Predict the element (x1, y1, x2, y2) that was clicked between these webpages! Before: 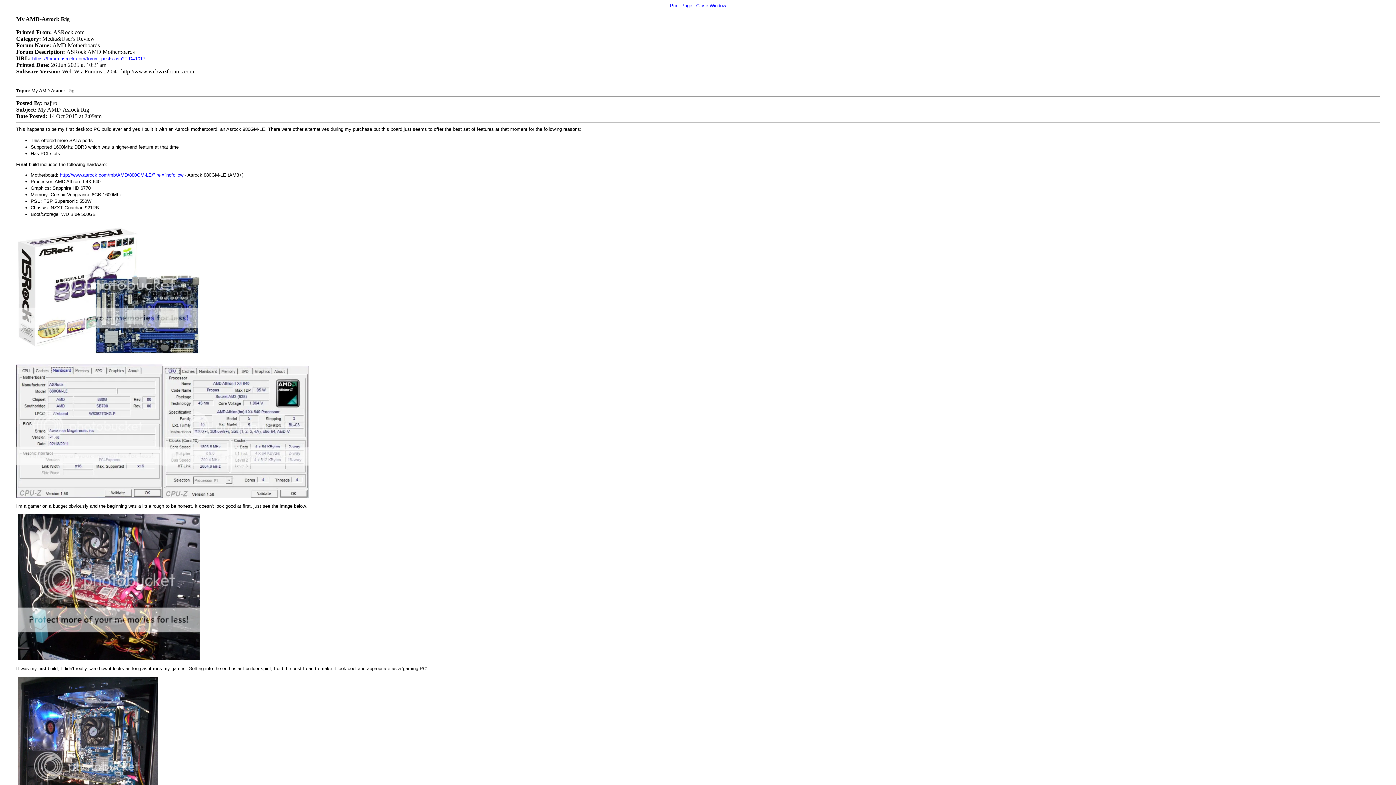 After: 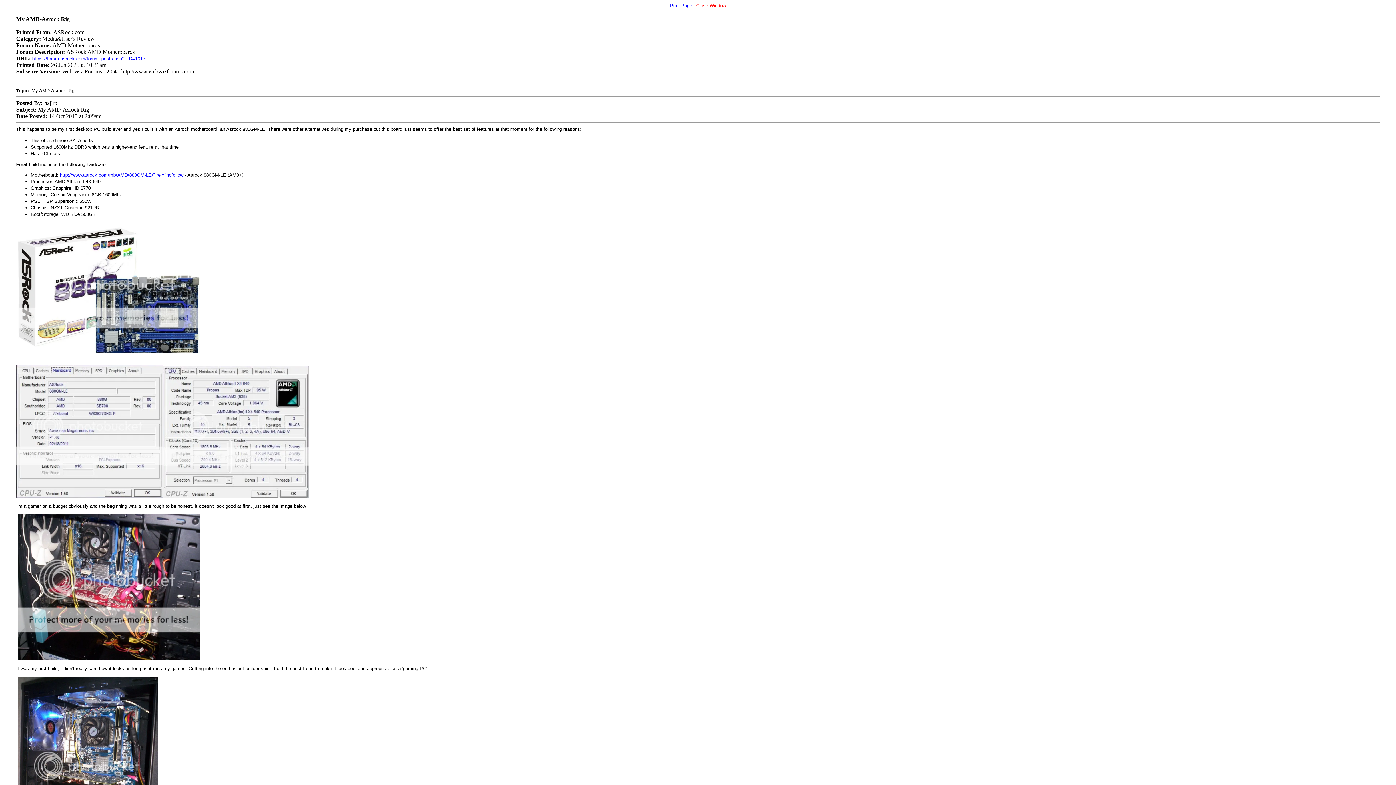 Action: bbox: (696, 2, 726, 8) label: Close Window